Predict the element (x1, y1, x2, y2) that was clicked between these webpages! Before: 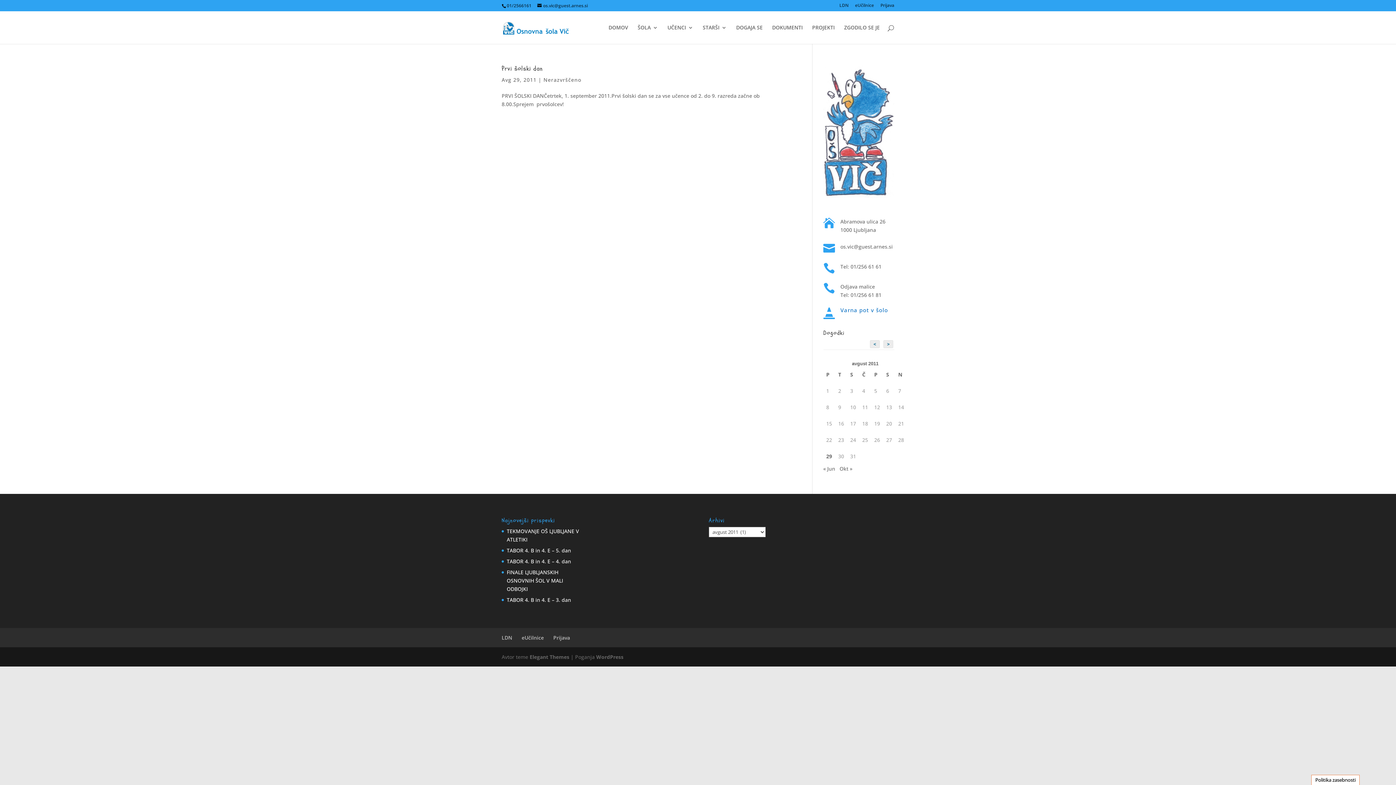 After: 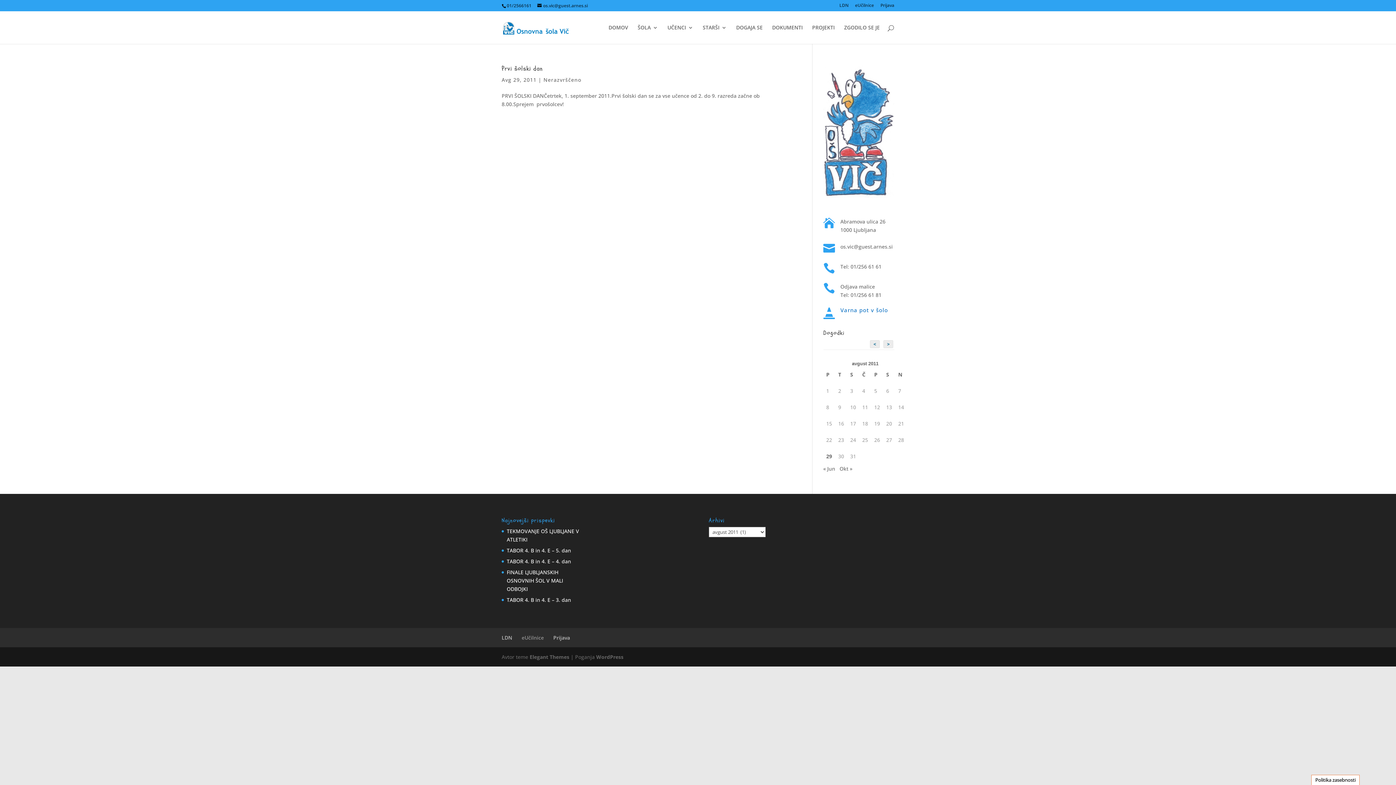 Action: label: eUčilnice bbox: (521, 634, 544, 641)